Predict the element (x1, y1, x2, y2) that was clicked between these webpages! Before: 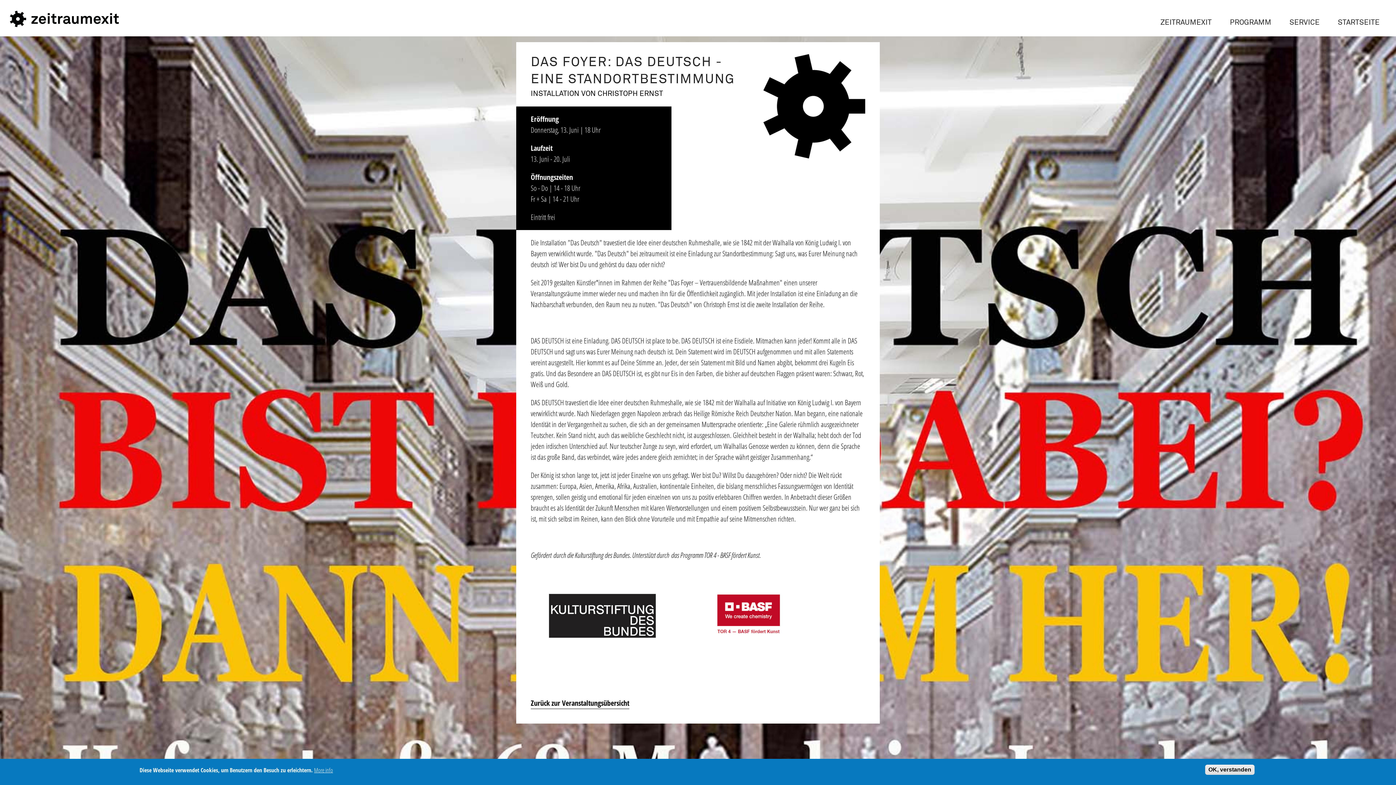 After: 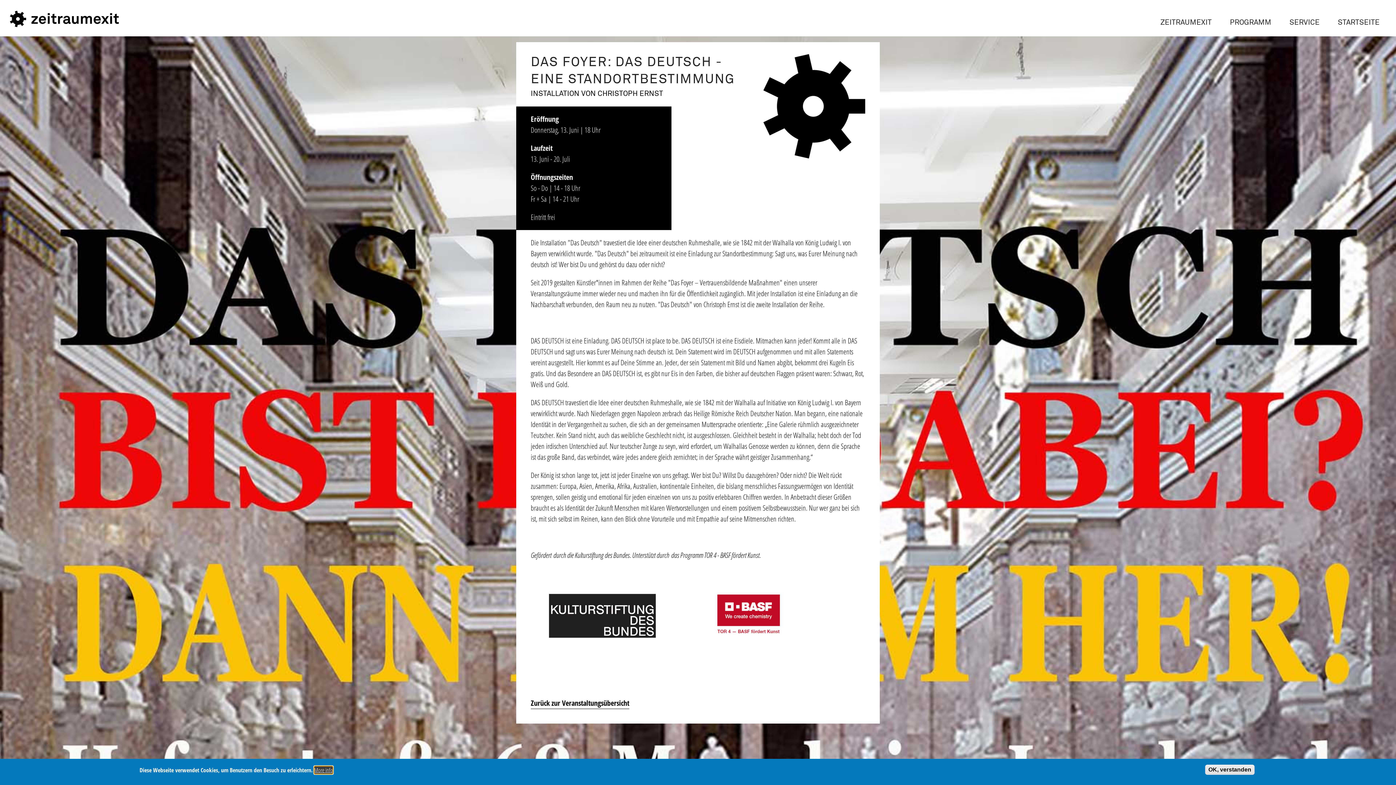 Action: label: More info bbox: (314, 766, 333, 774)